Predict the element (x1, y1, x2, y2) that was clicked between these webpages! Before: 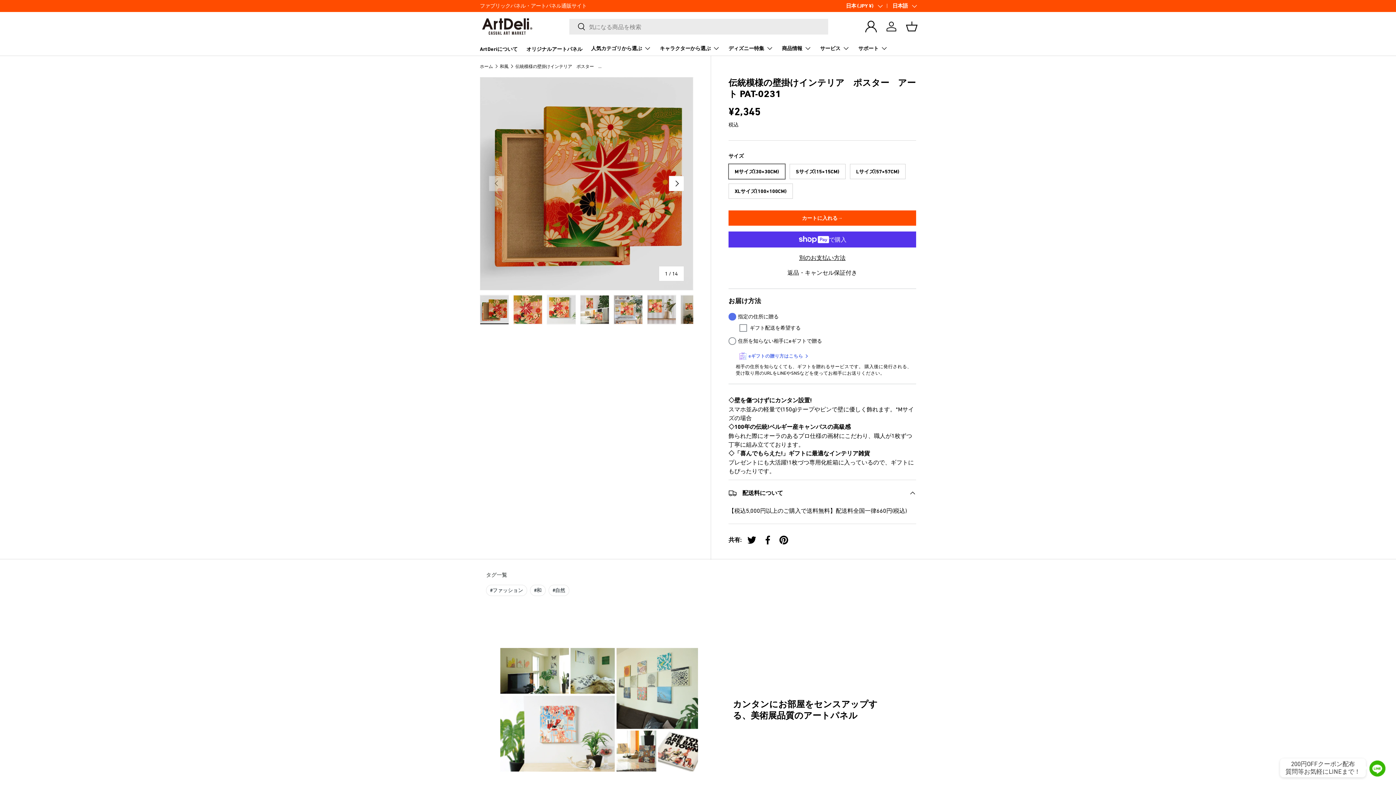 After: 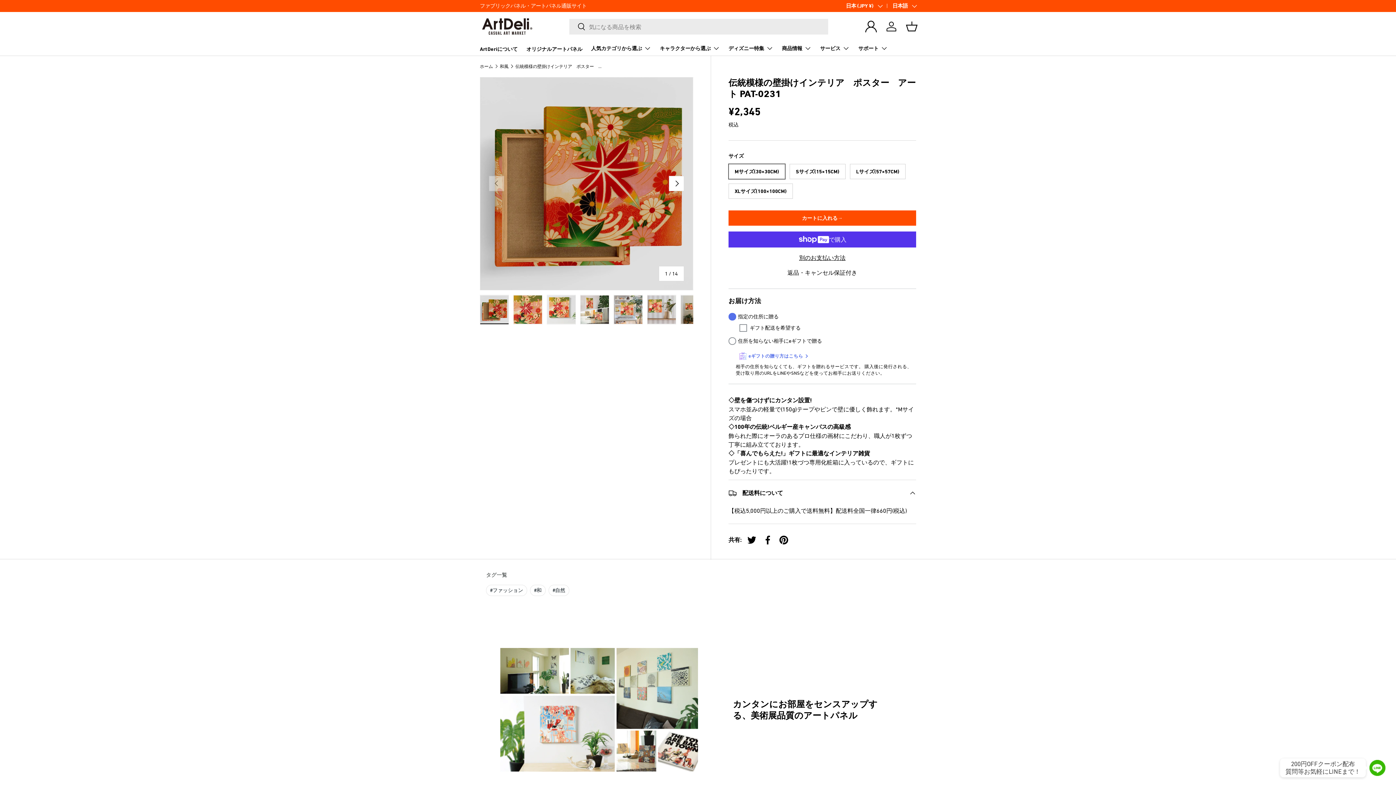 Action: label: カートに入れる→ bbox: (728, 210, 916, 225)